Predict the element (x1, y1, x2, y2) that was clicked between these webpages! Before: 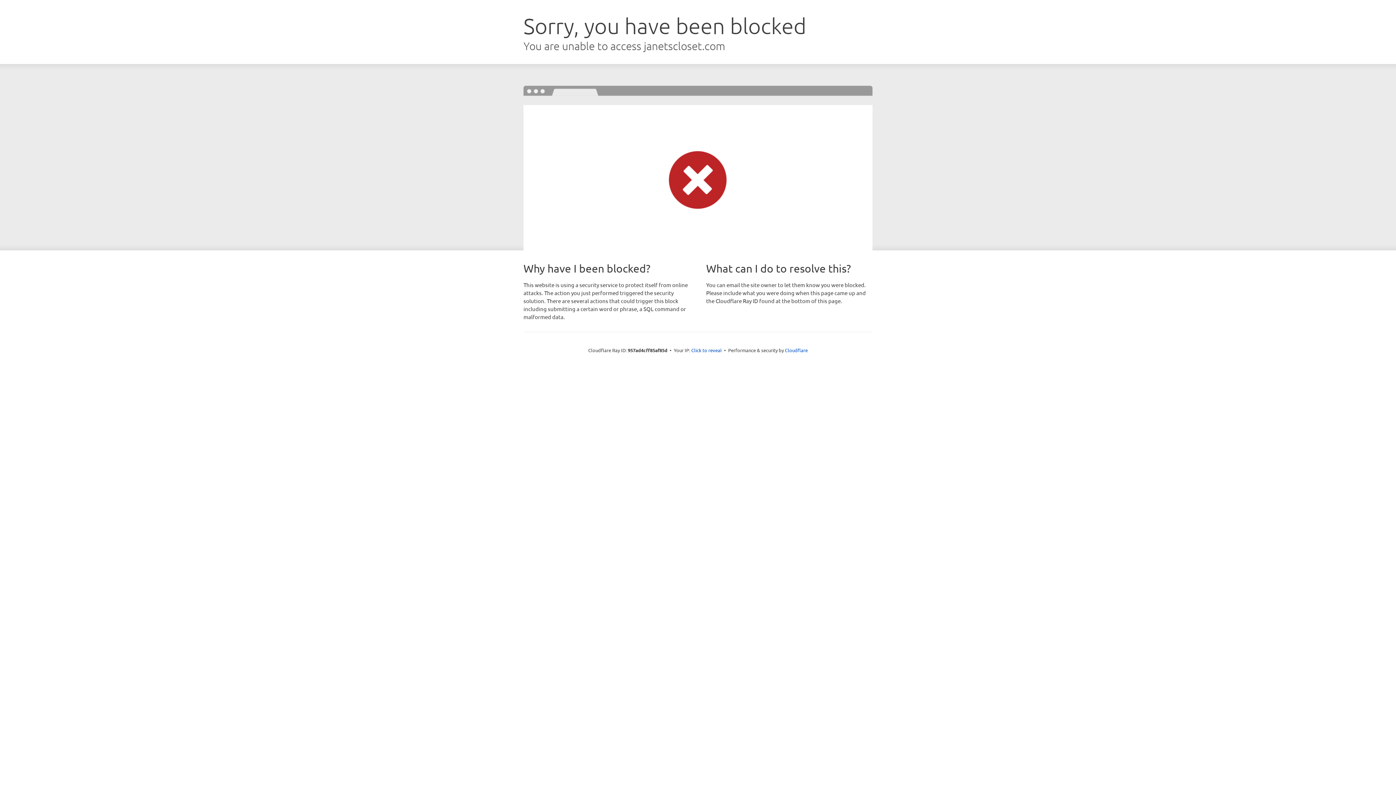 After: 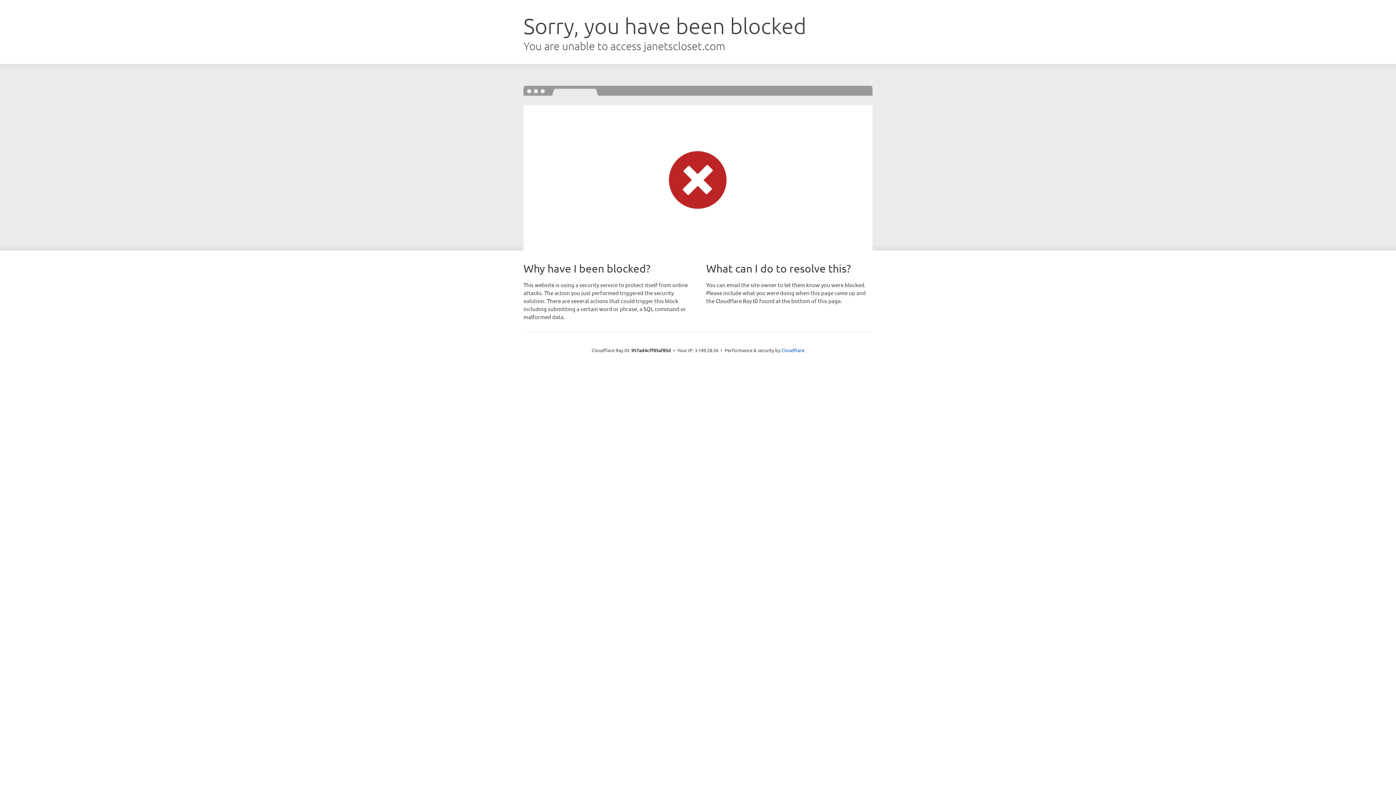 Action: bbox: (691, 346, 722, 353) label: Click to reveal